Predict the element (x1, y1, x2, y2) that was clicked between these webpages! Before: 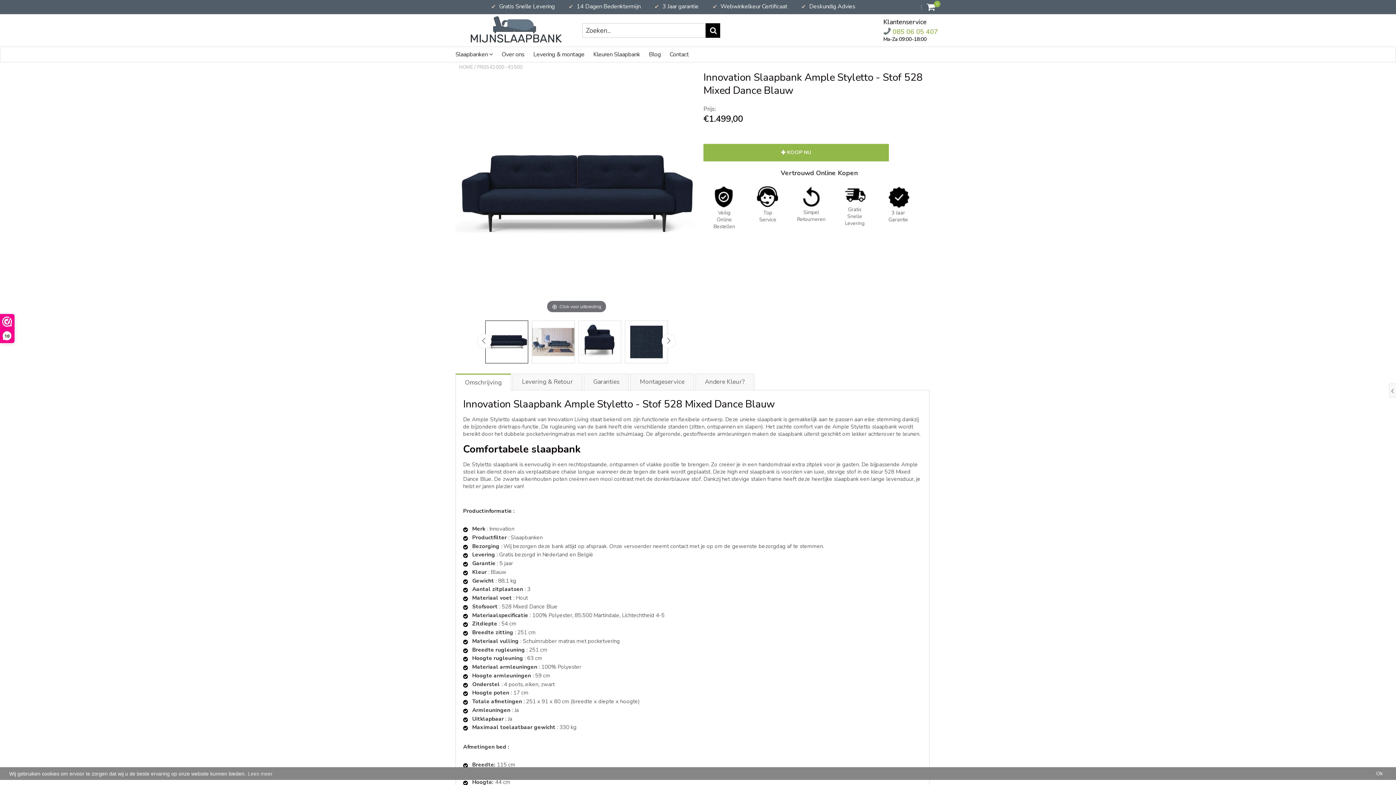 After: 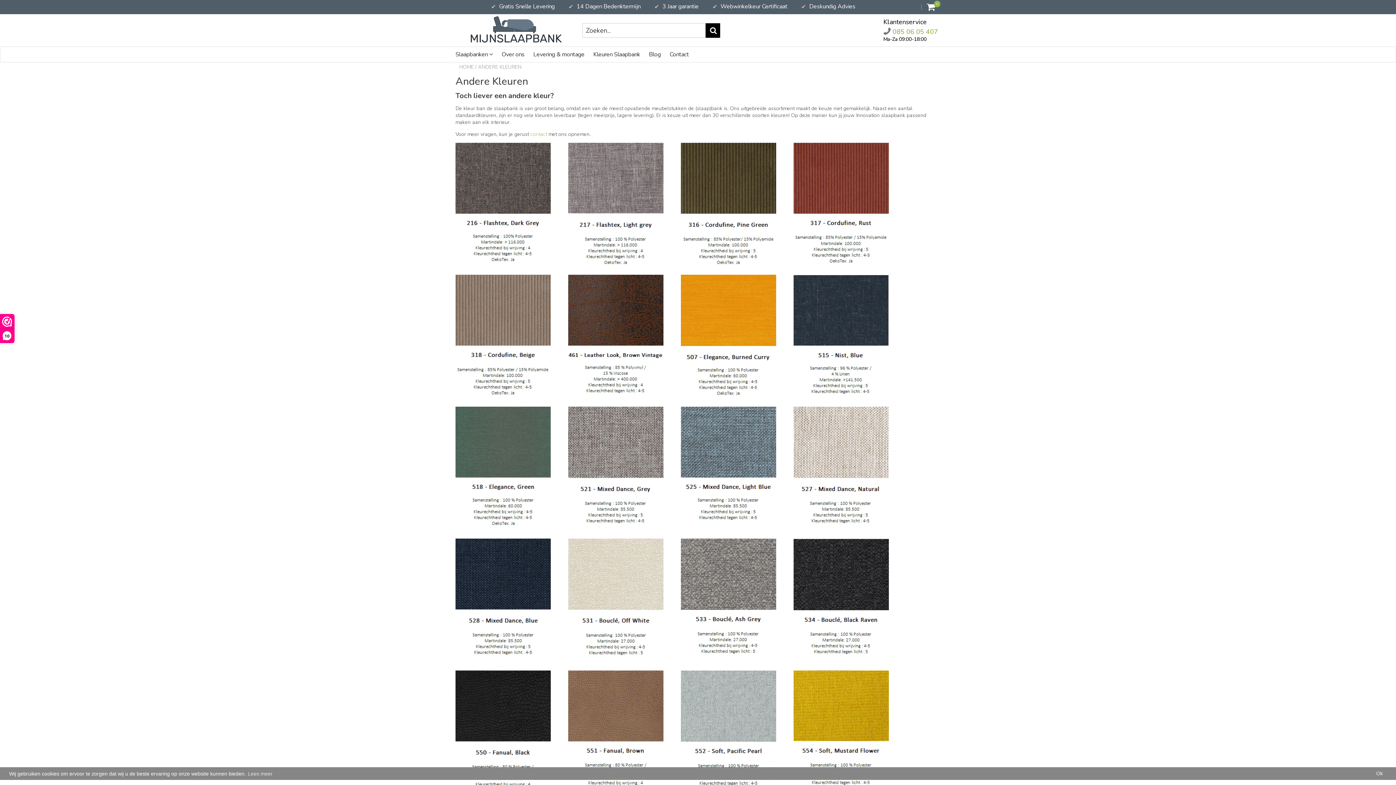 Action: bbox: (593, 46, 640, 62) label: Kleuren Slaapbank